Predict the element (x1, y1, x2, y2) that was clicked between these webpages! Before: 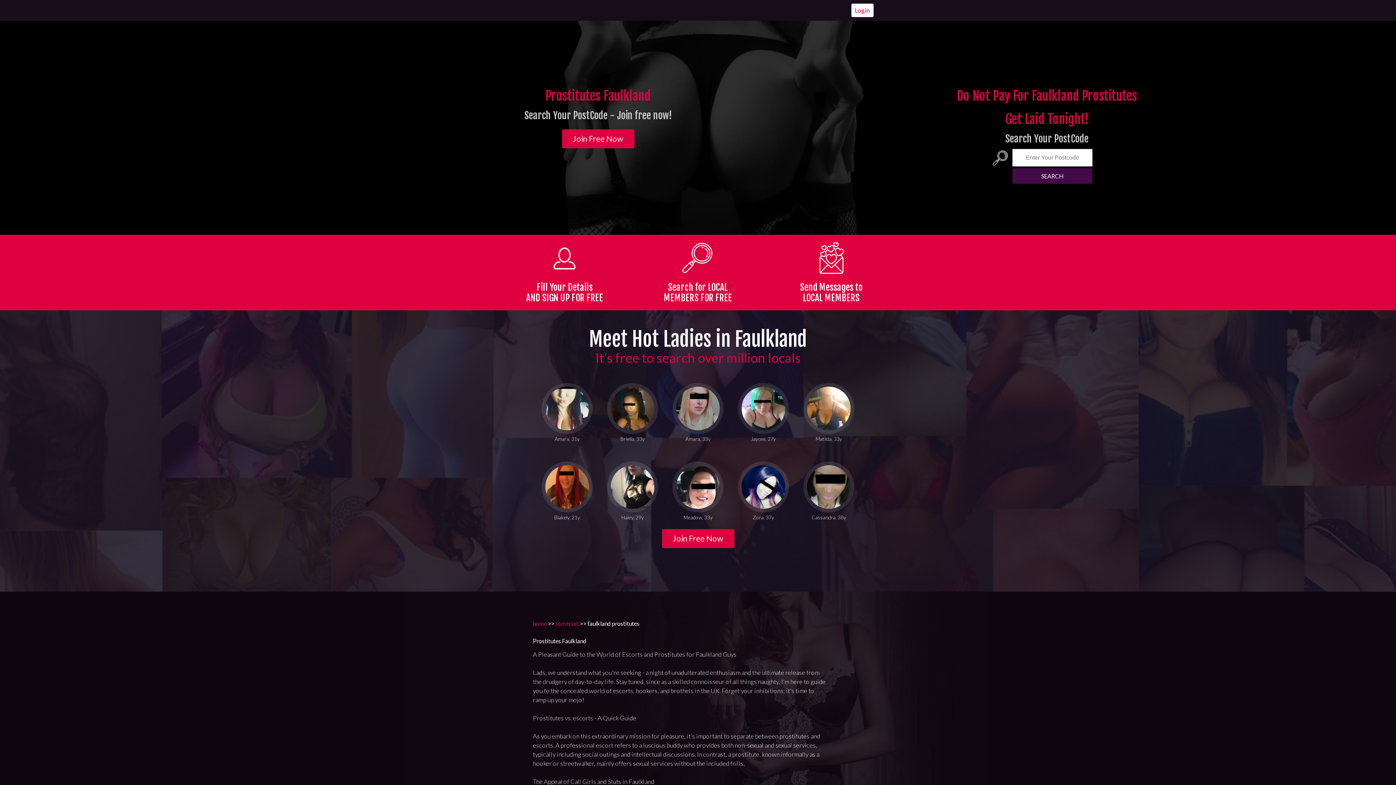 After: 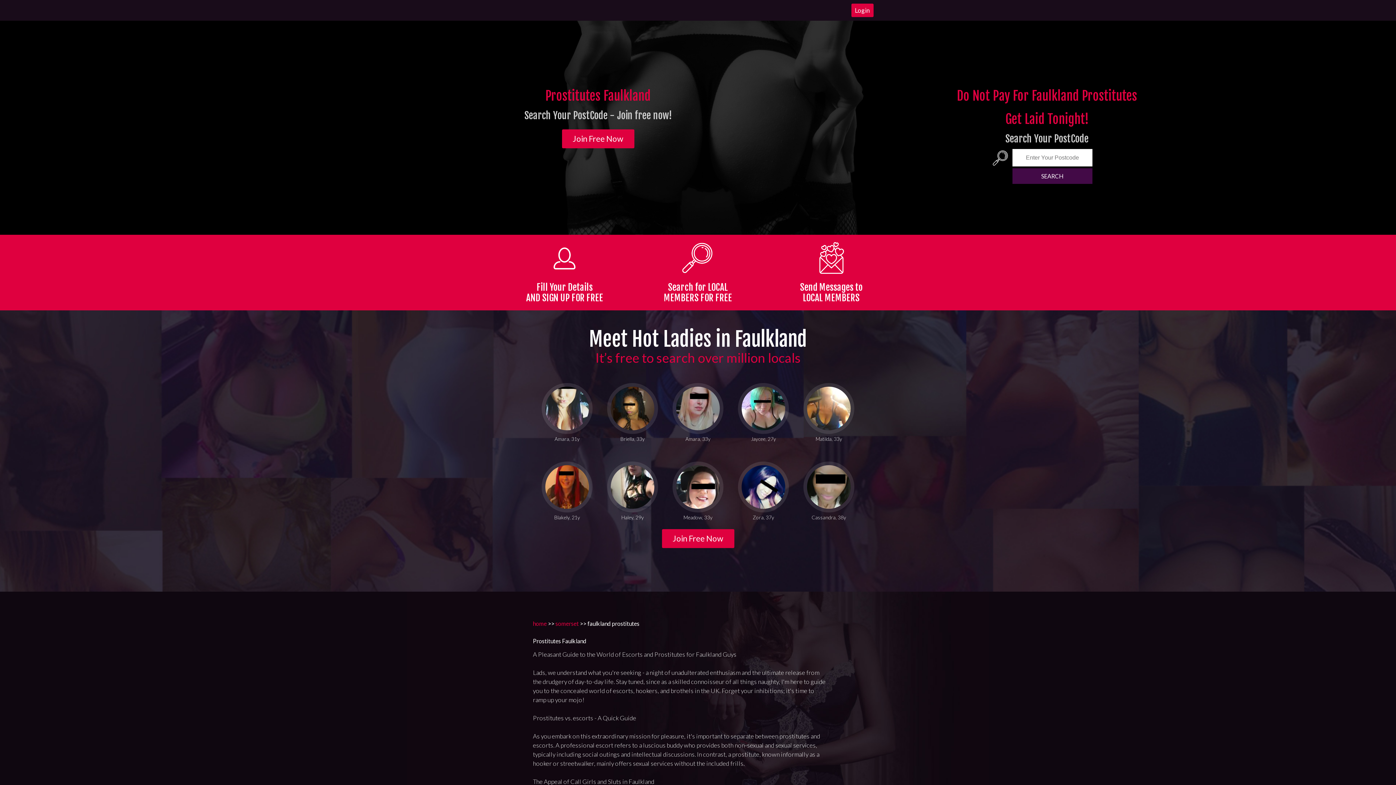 Action: bbox: (851, 3, 873, 17) label: Login